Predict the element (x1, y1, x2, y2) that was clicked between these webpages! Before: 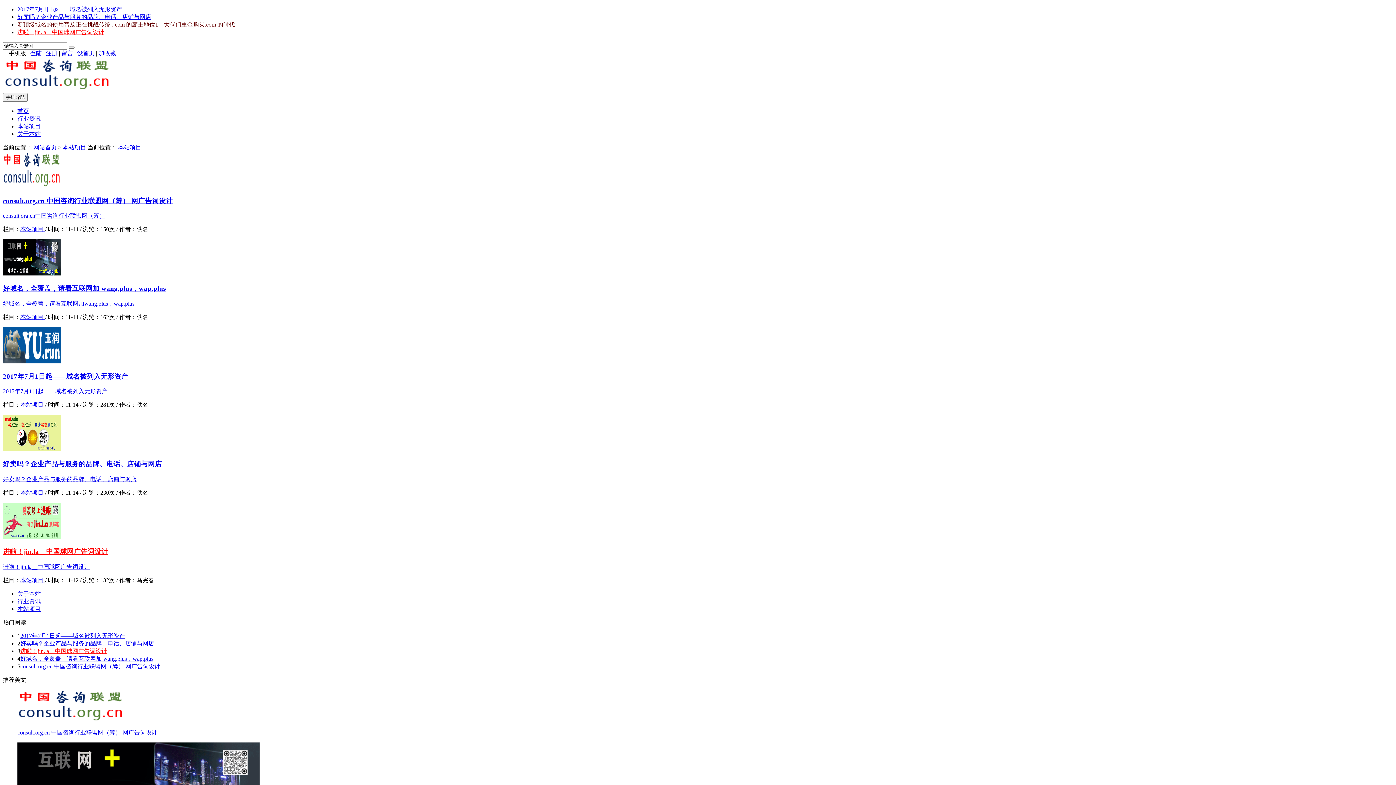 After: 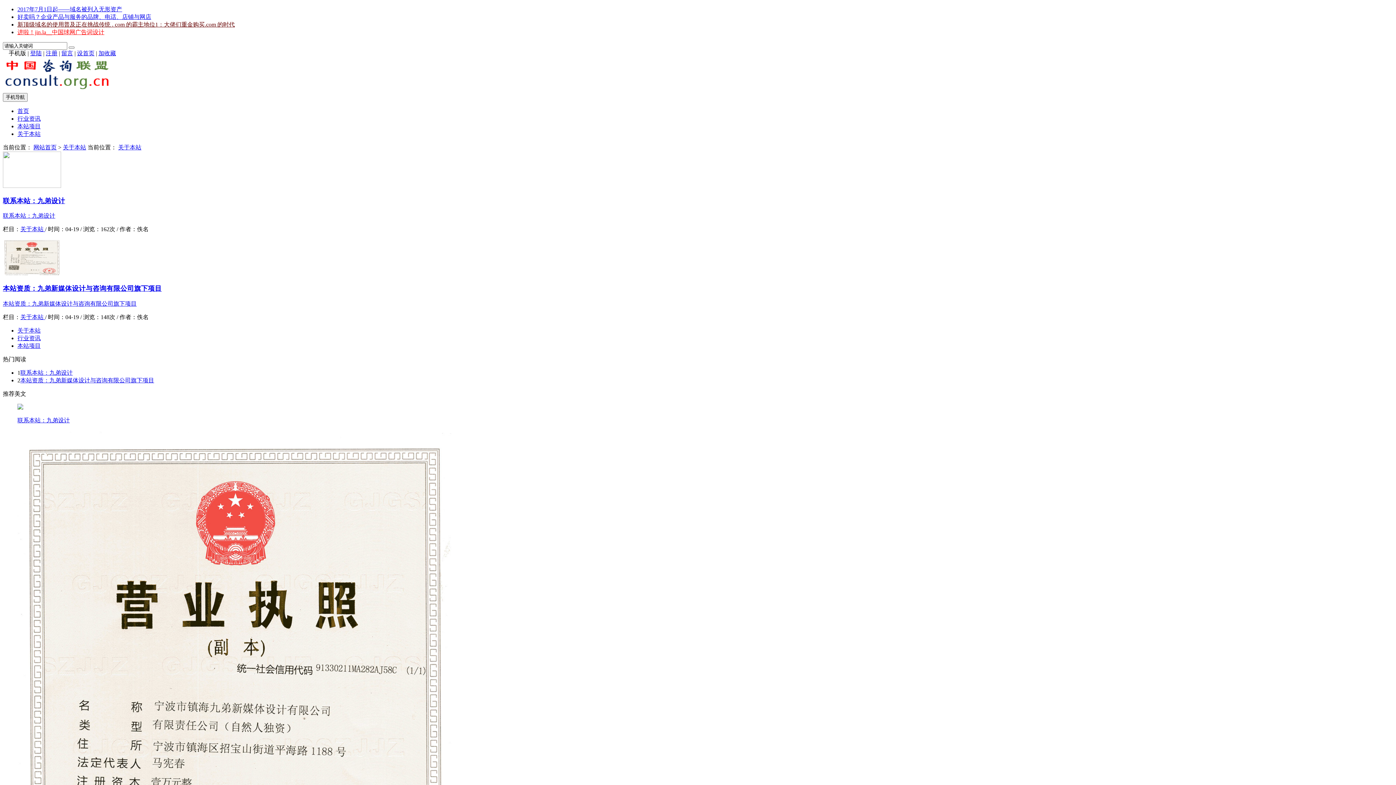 Action: bbox: (17, 590, 40, 597) label: 关于本站